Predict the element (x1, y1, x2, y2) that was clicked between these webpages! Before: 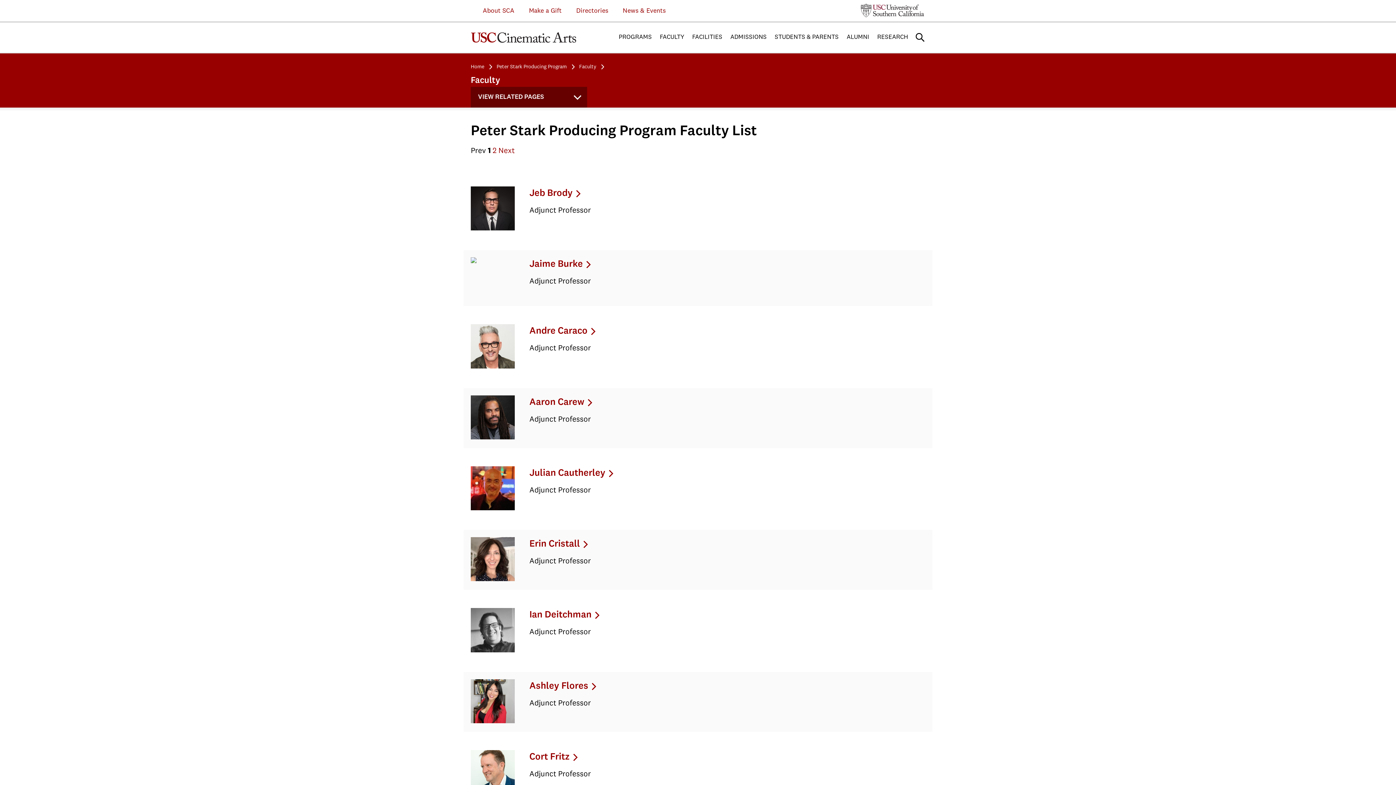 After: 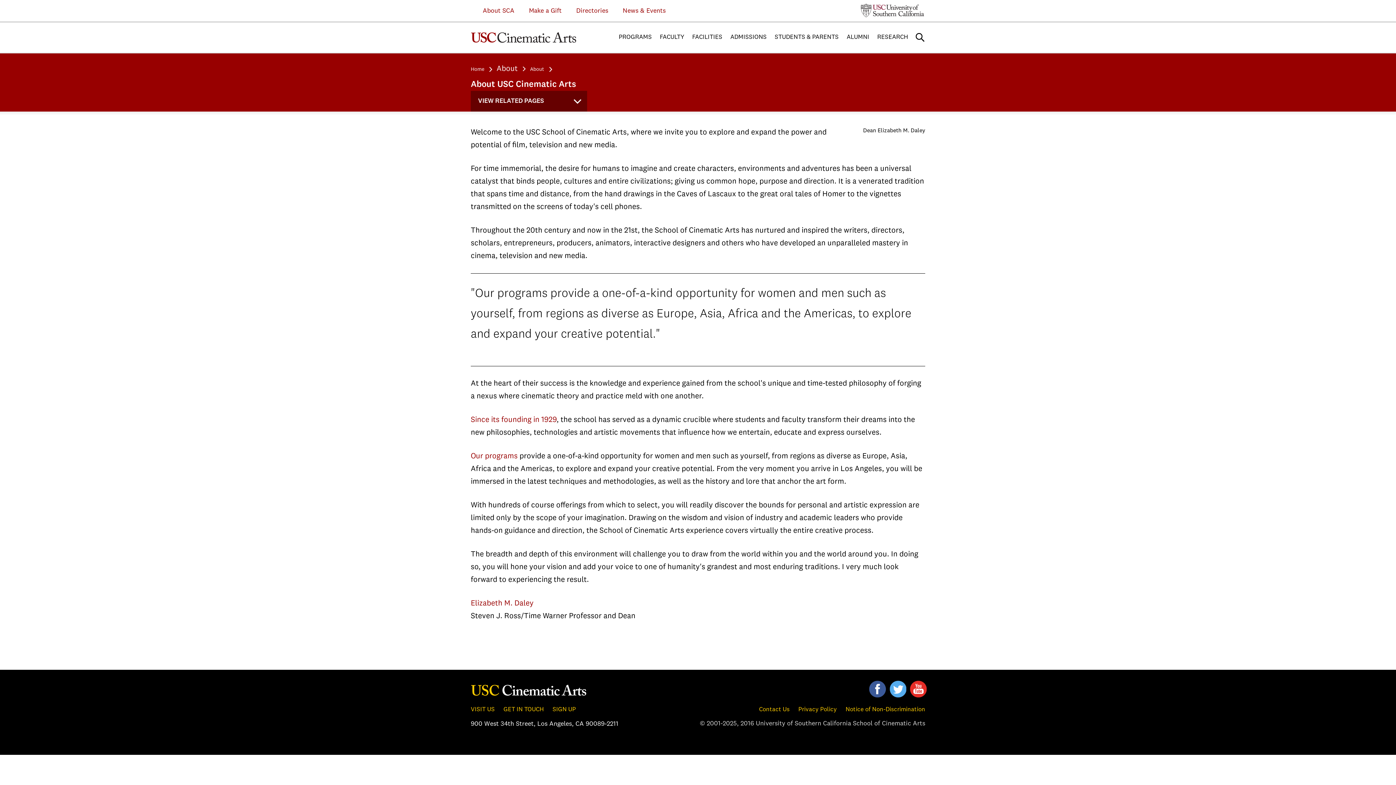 Action: bbox: (465, 3, 521, 18) label:       About SCA